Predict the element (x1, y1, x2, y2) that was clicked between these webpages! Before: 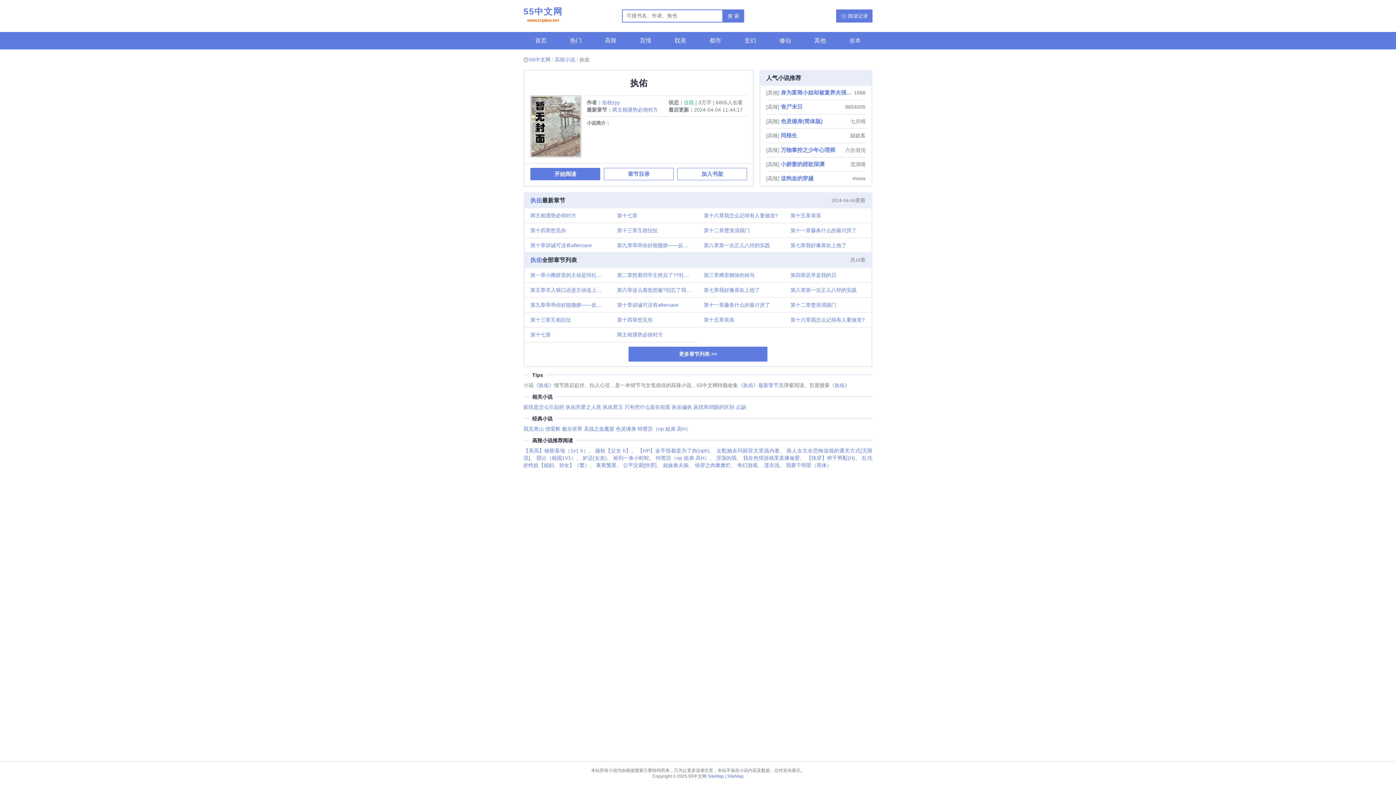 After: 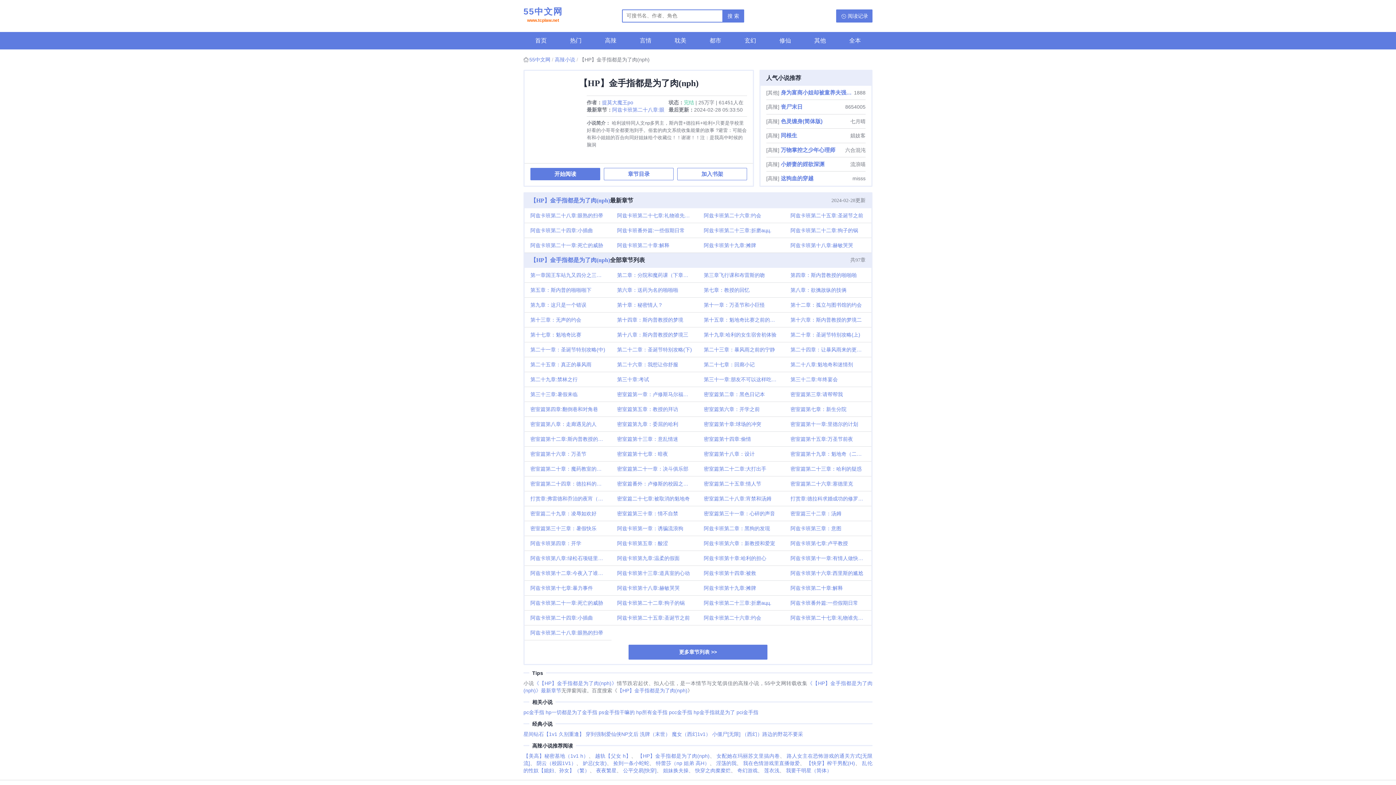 Action: label: 【HP】金手指都是为了肉(nph) bbox: (637, 447, 709, 453)